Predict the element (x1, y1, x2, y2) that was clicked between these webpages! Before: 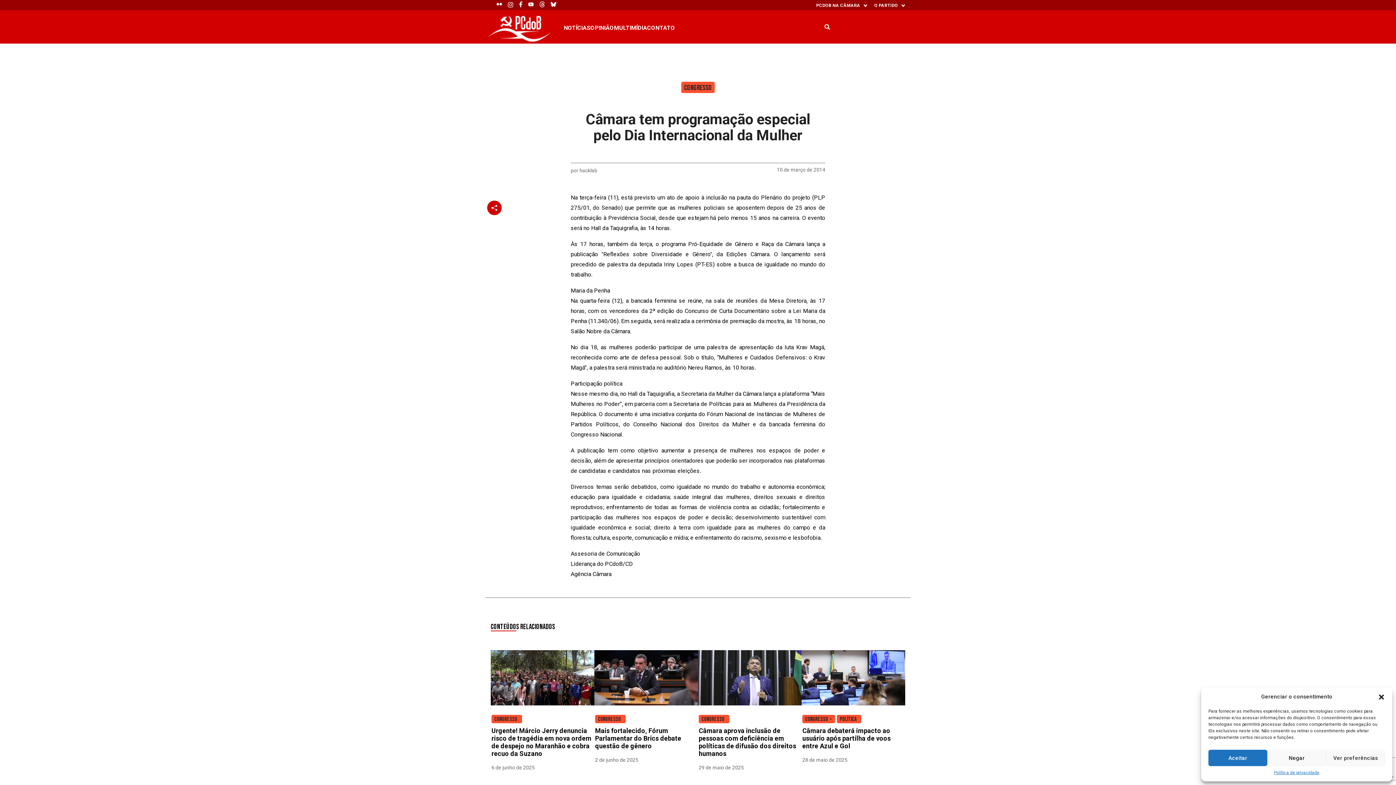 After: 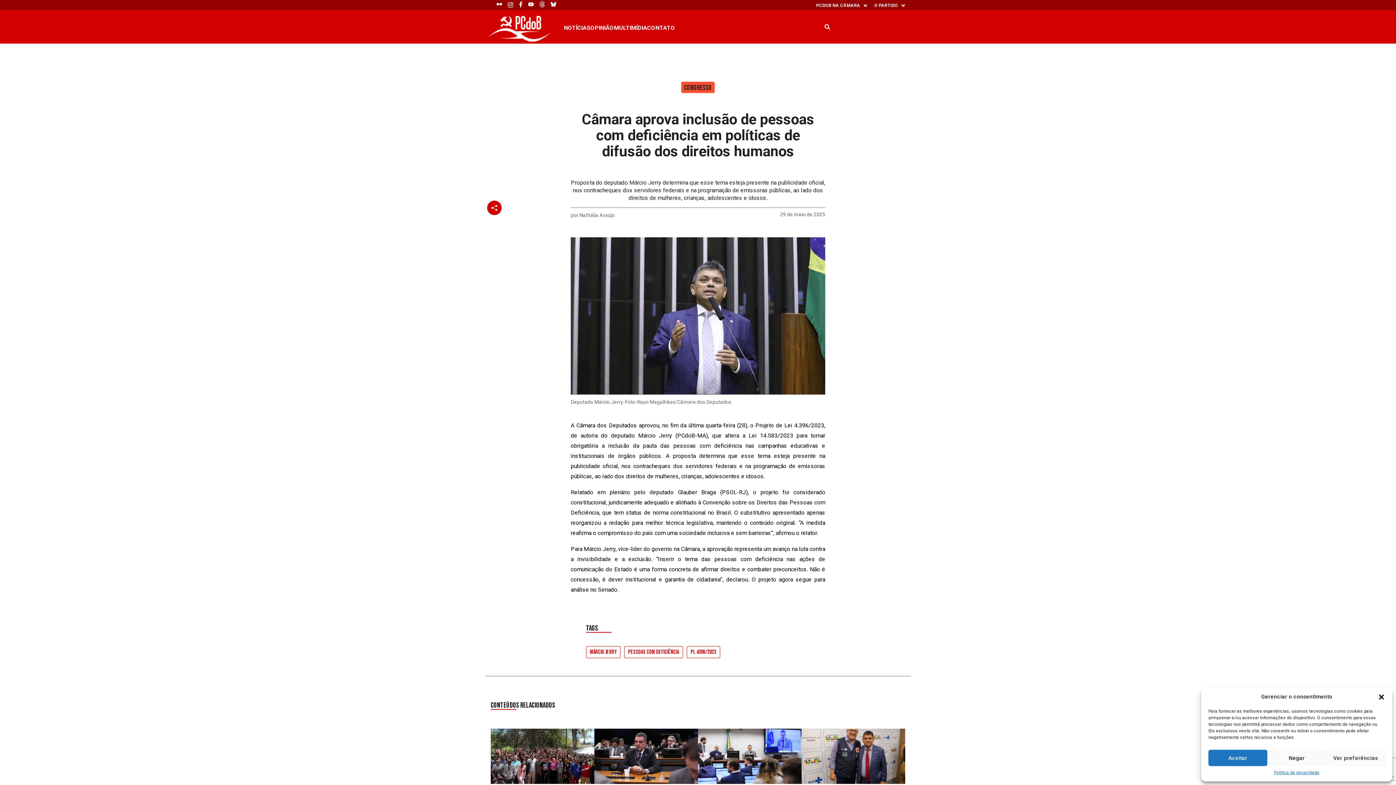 Action: label: CONGRESSO
Câmara aprova inclusão de pessoas com deficiência em políticas de difusão dos direitos humanos
29 de maio de 2025 bbox: (698, 639, 801, 783)